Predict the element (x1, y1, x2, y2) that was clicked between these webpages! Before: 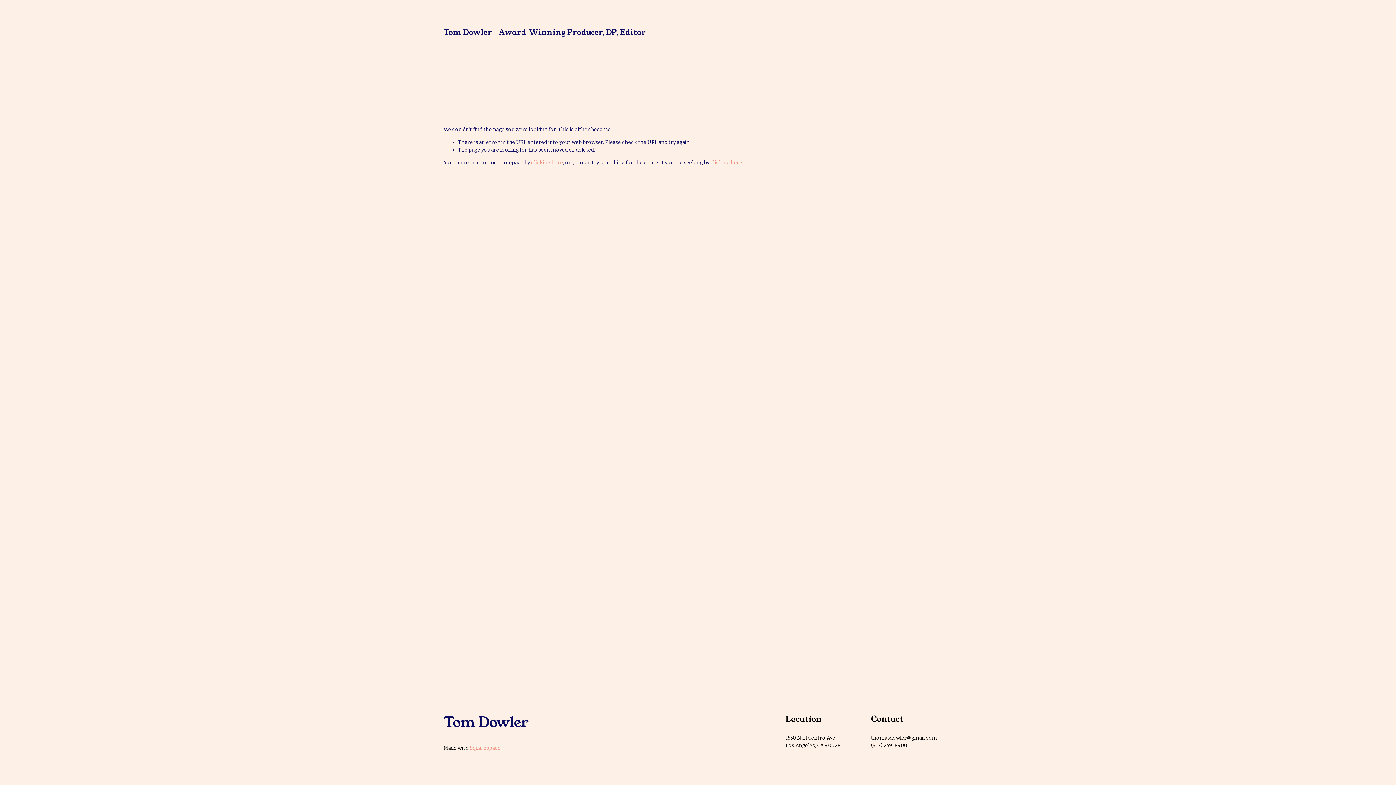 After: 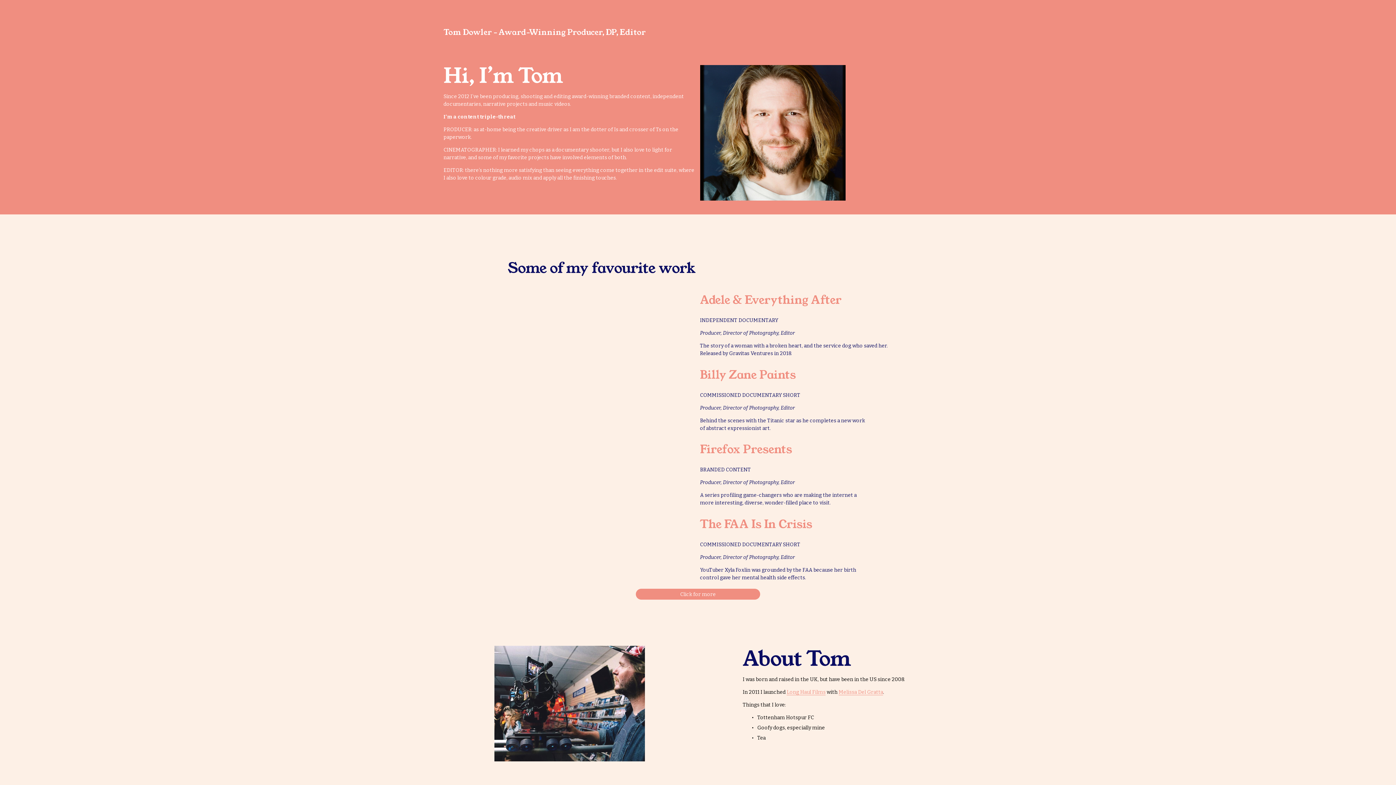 Action: bbox: (443, 26, 645, 37) label: Tom Dowler - Award-Winning Producer, DP, Editor